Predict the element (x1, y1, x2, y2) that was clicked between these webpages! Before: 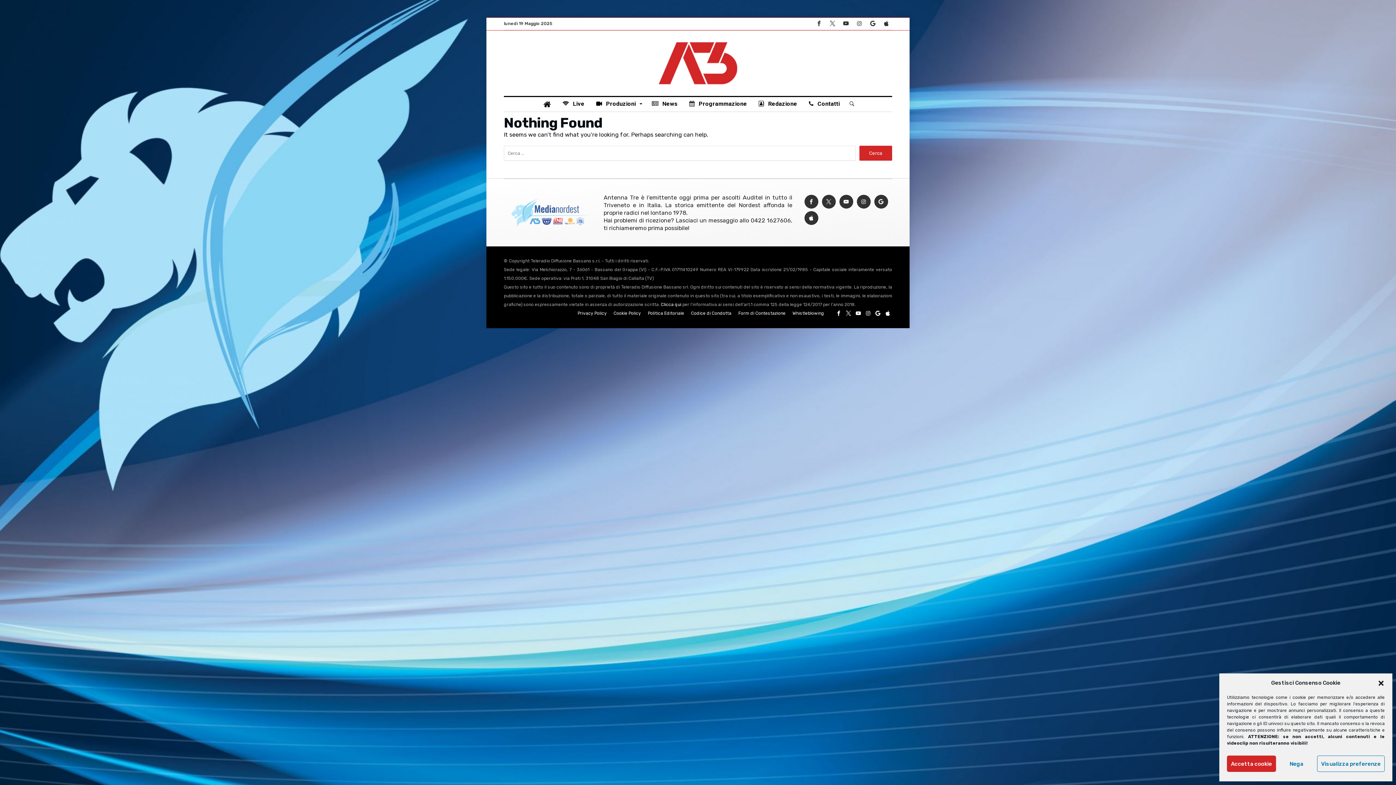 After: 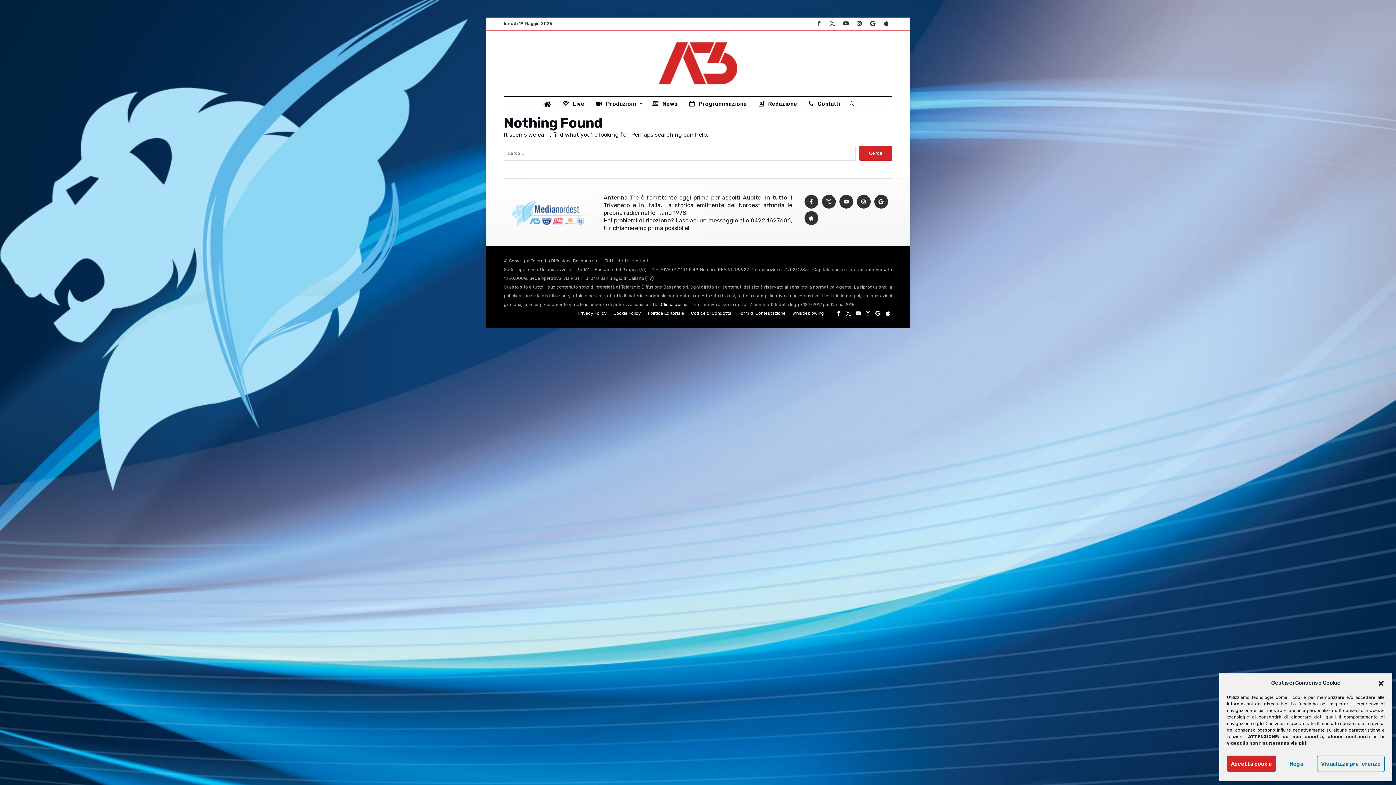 Action: bbox: (844, 309, 853, 318)